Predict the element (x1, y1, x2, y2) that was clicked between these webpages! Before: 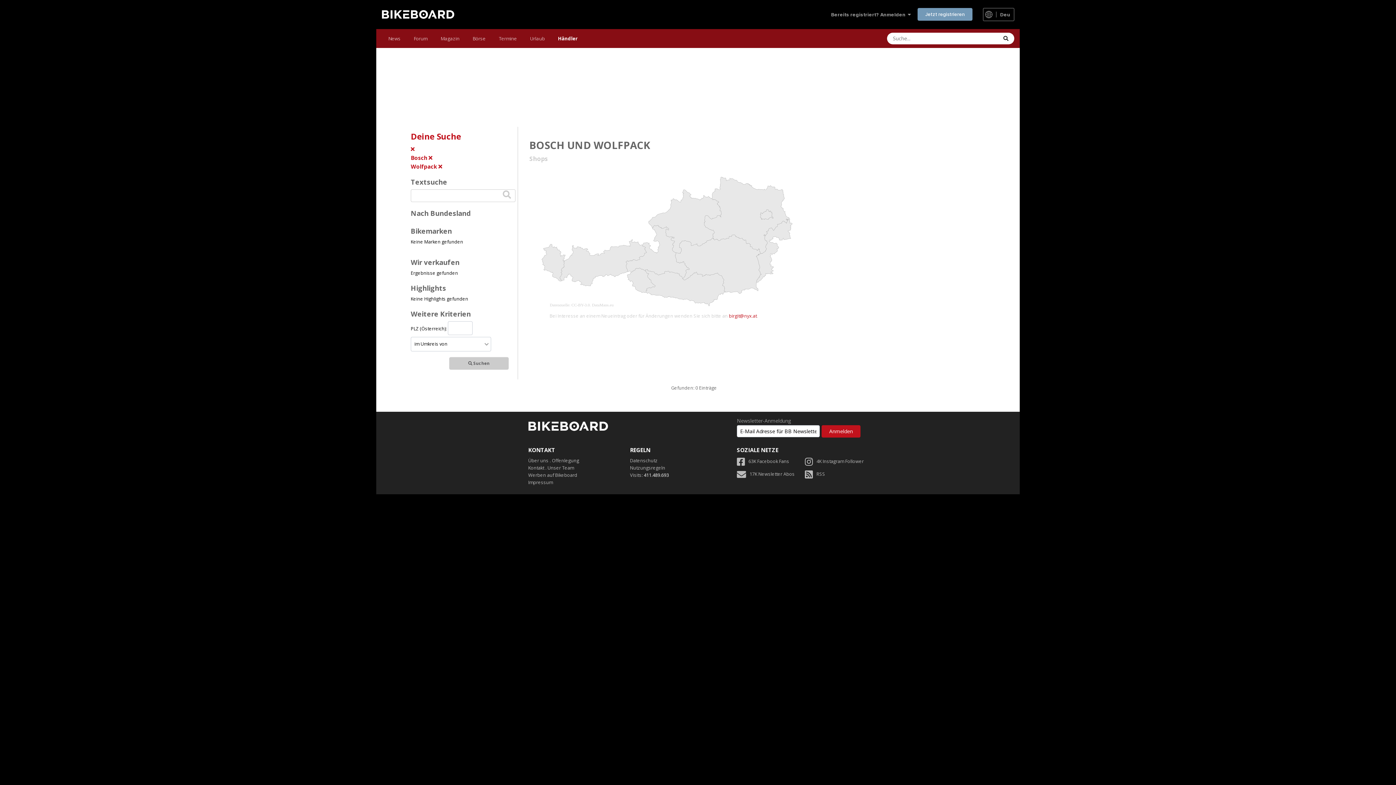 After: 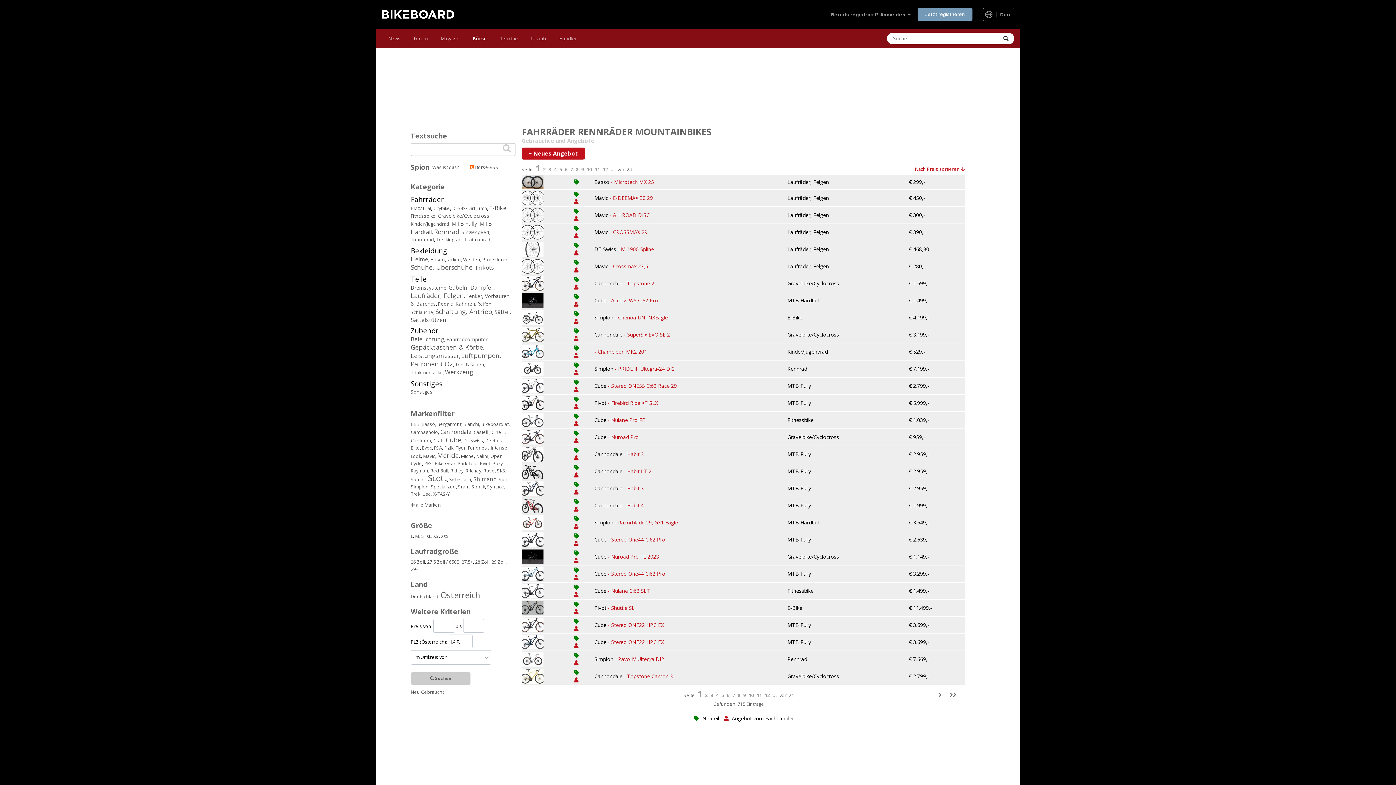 Action: label: Börse bbox: (466, 29, 492, 48)